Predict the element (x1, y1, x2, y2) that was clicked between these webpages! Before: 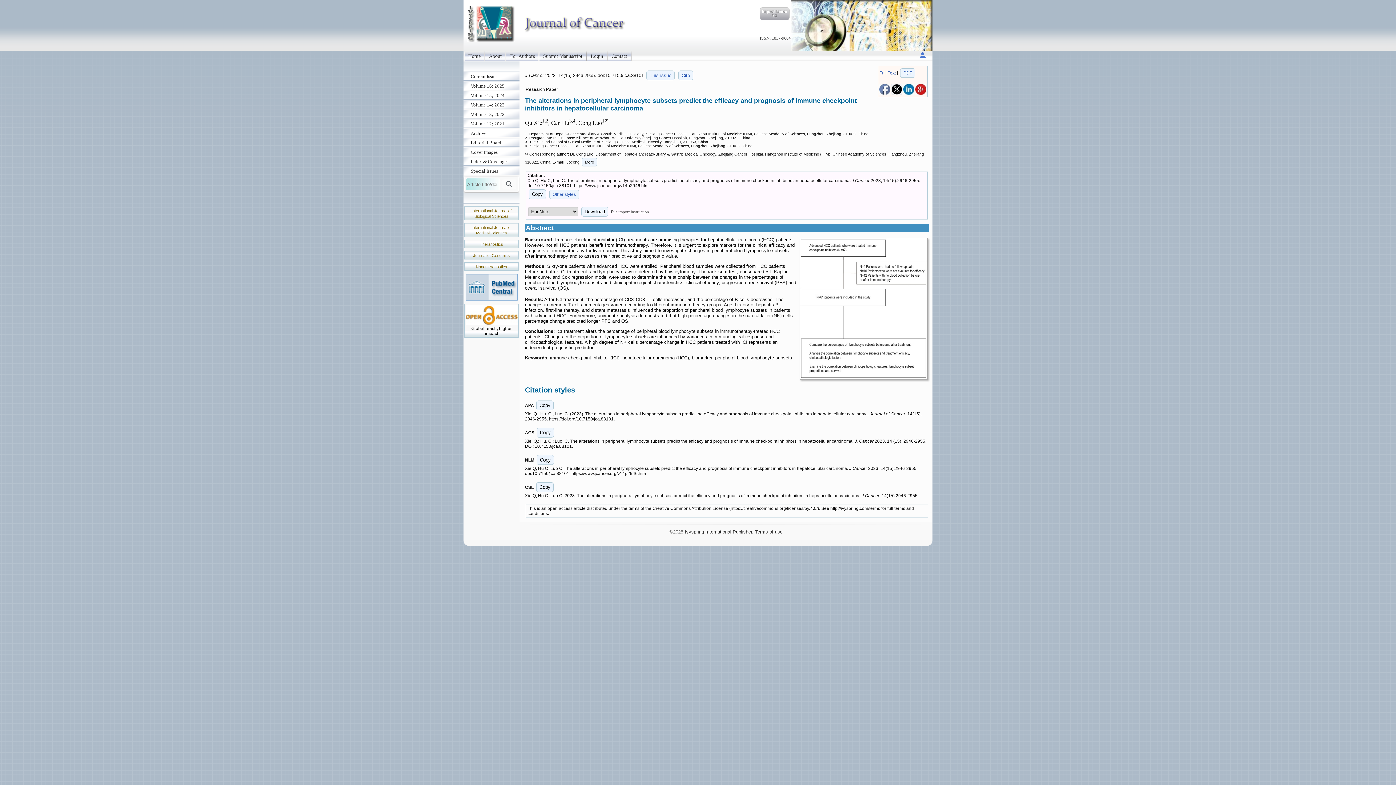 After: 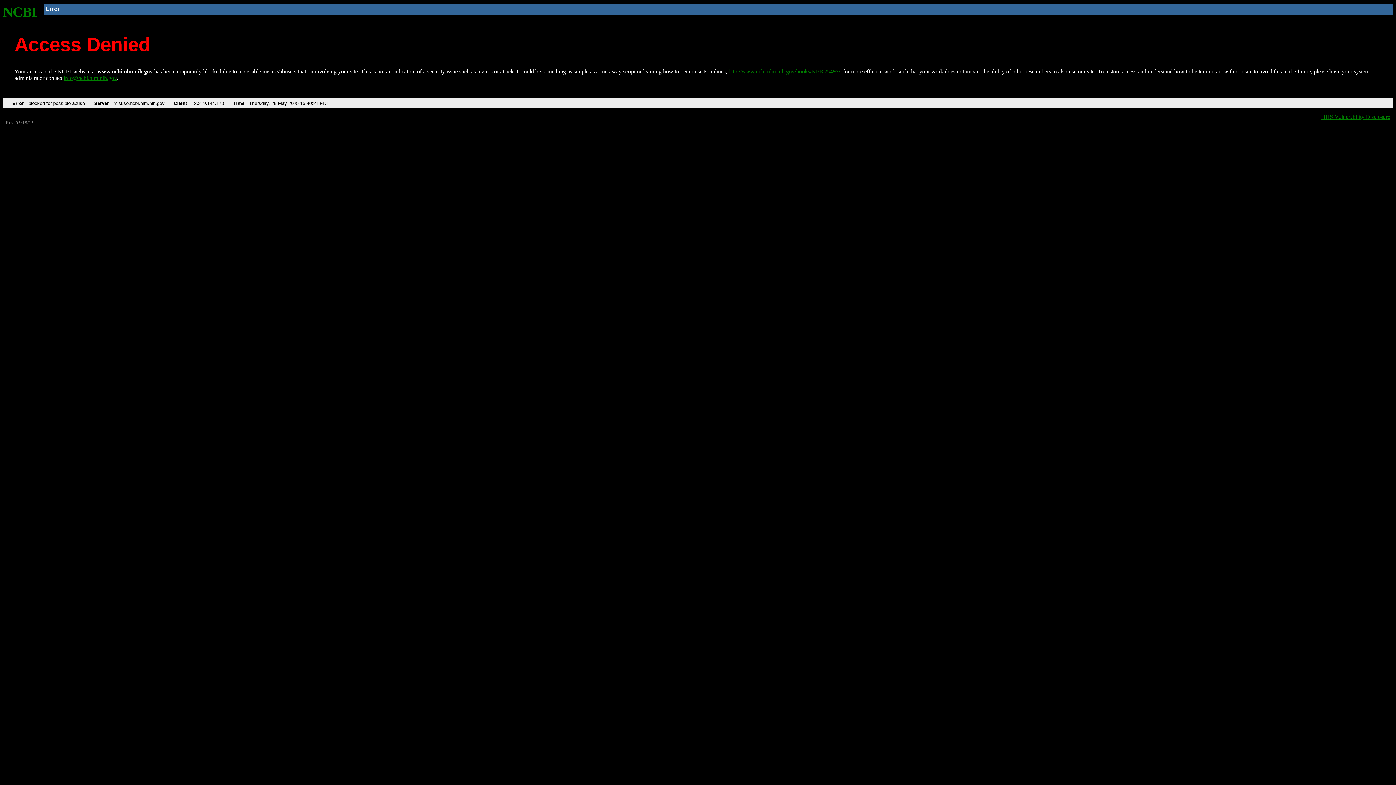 Action: bbox: (463, 273, 519, 301)